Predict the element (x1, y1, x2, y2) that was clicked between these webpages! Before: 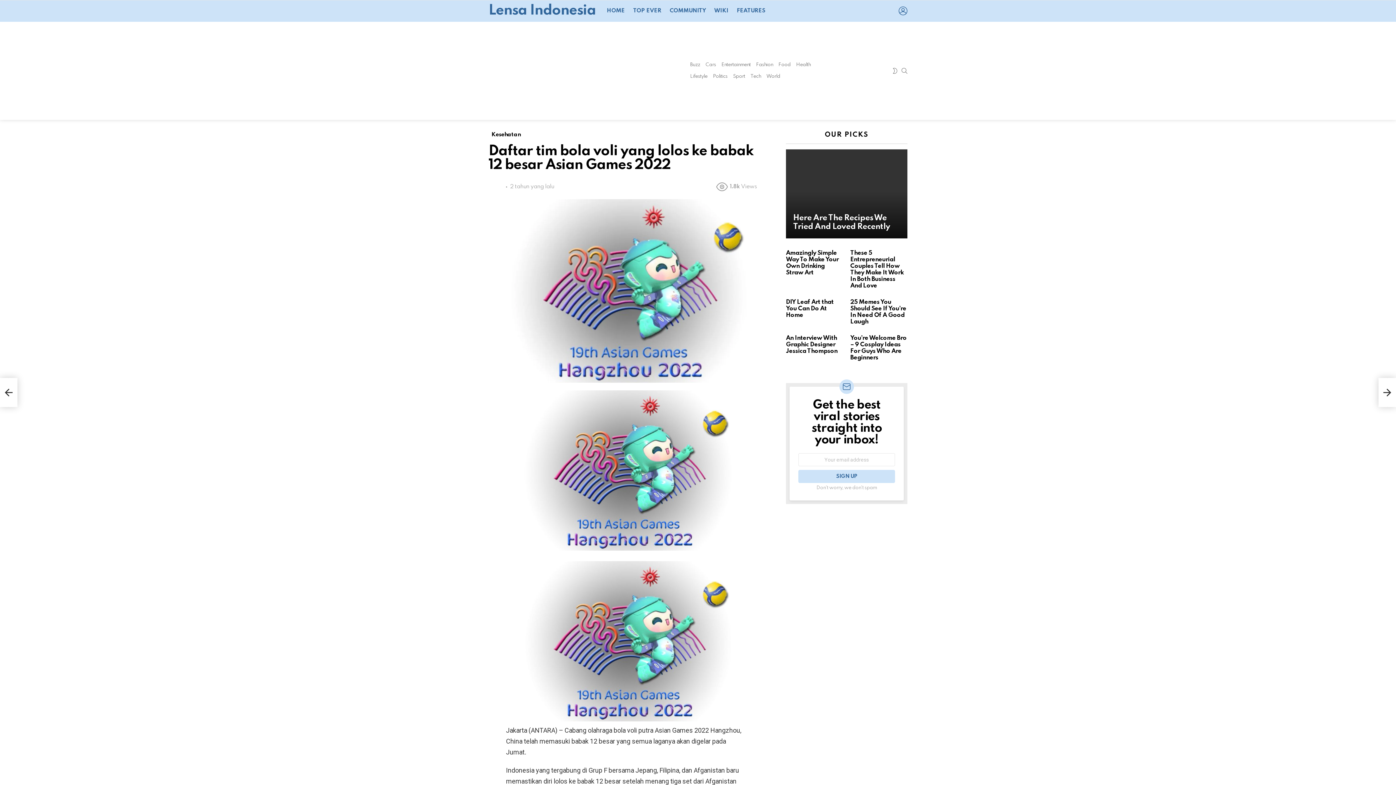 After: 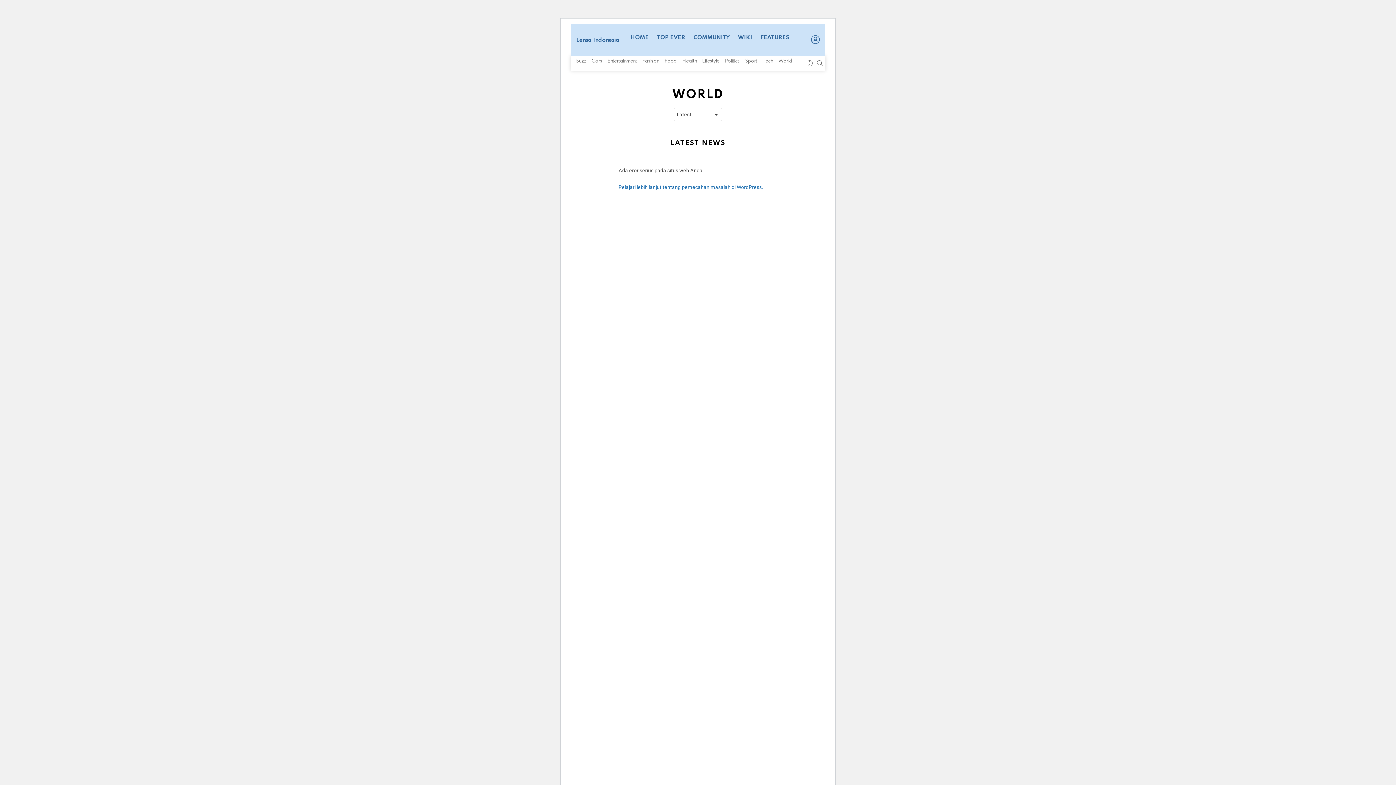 Action: label: World bbox: (766, 70, 780, 82)